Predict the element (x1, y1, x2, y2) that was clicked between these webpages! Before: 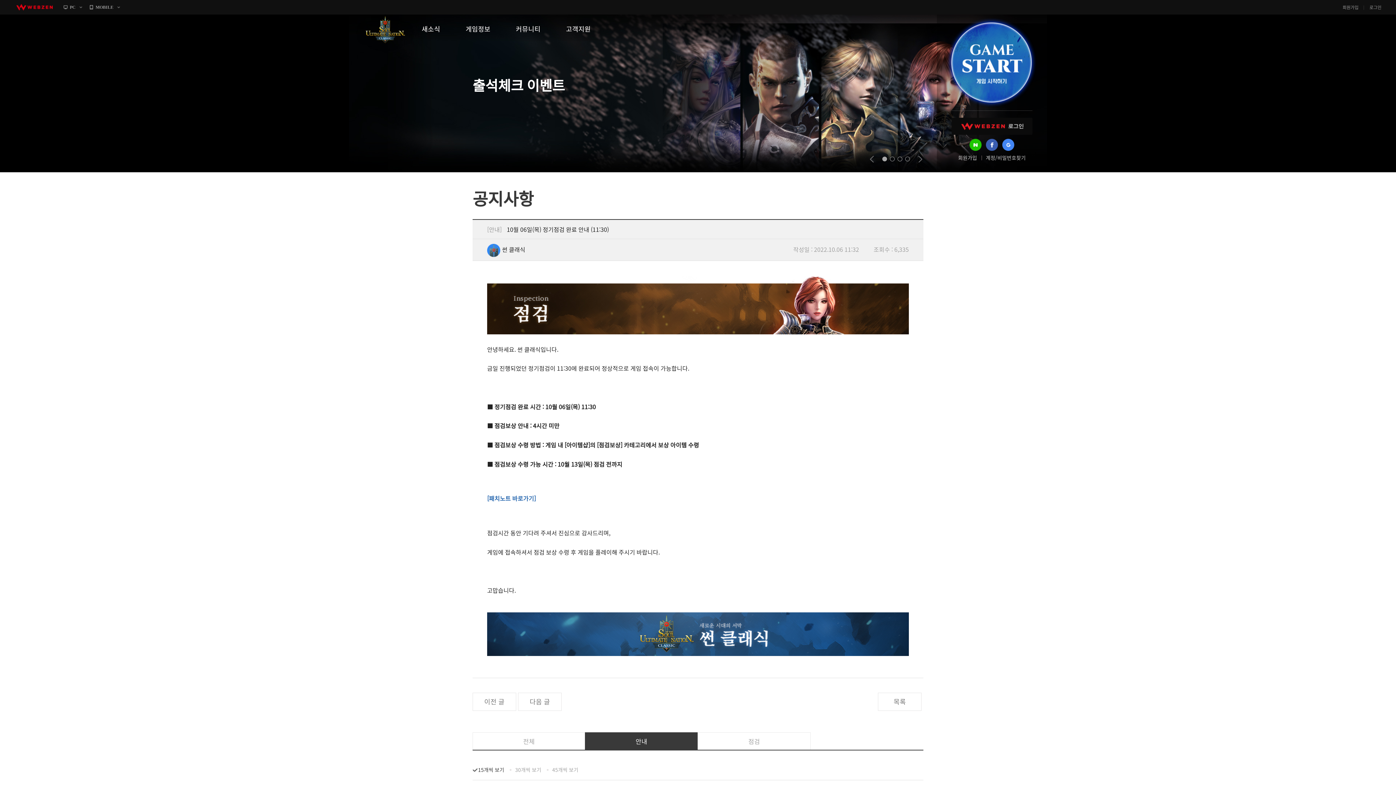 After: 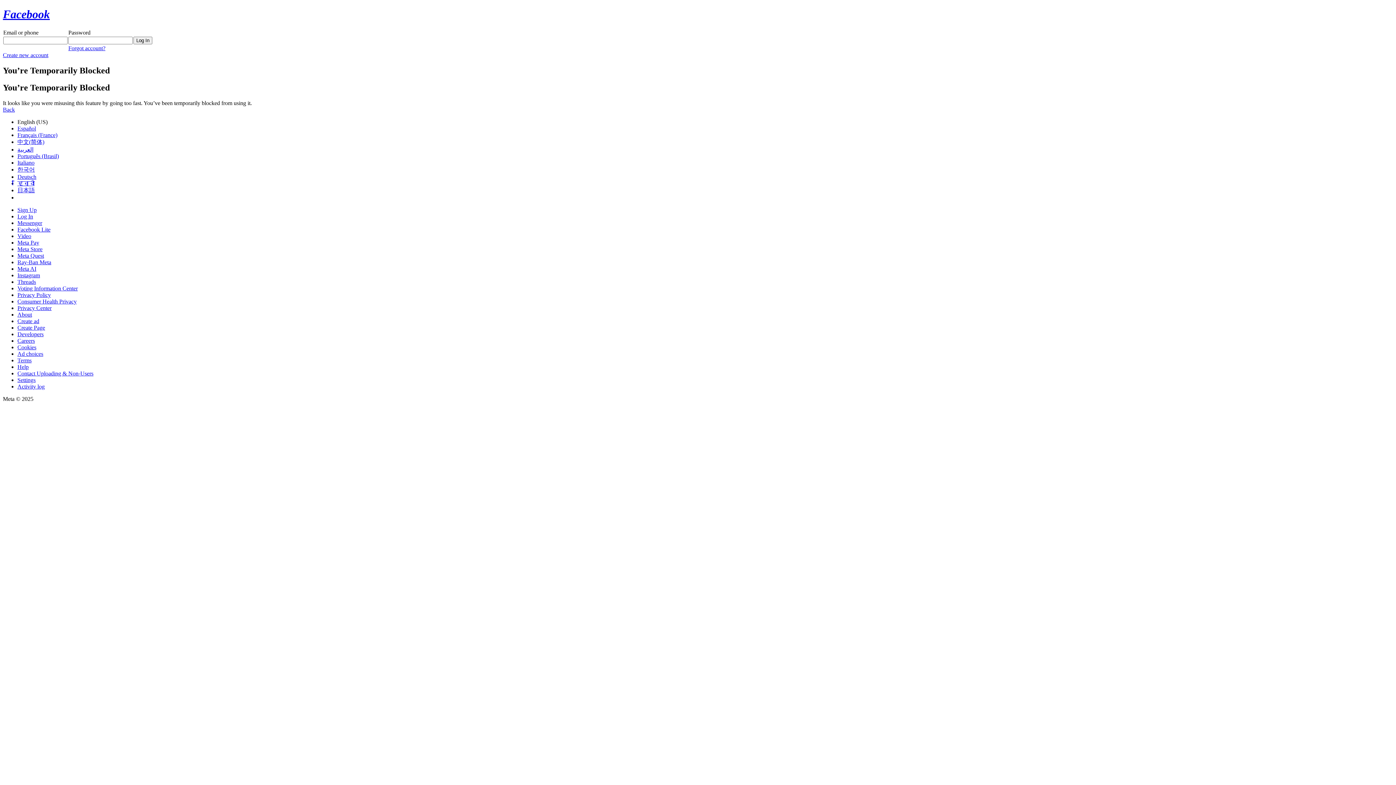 Action: bbox: (986, 138, 998, 150)